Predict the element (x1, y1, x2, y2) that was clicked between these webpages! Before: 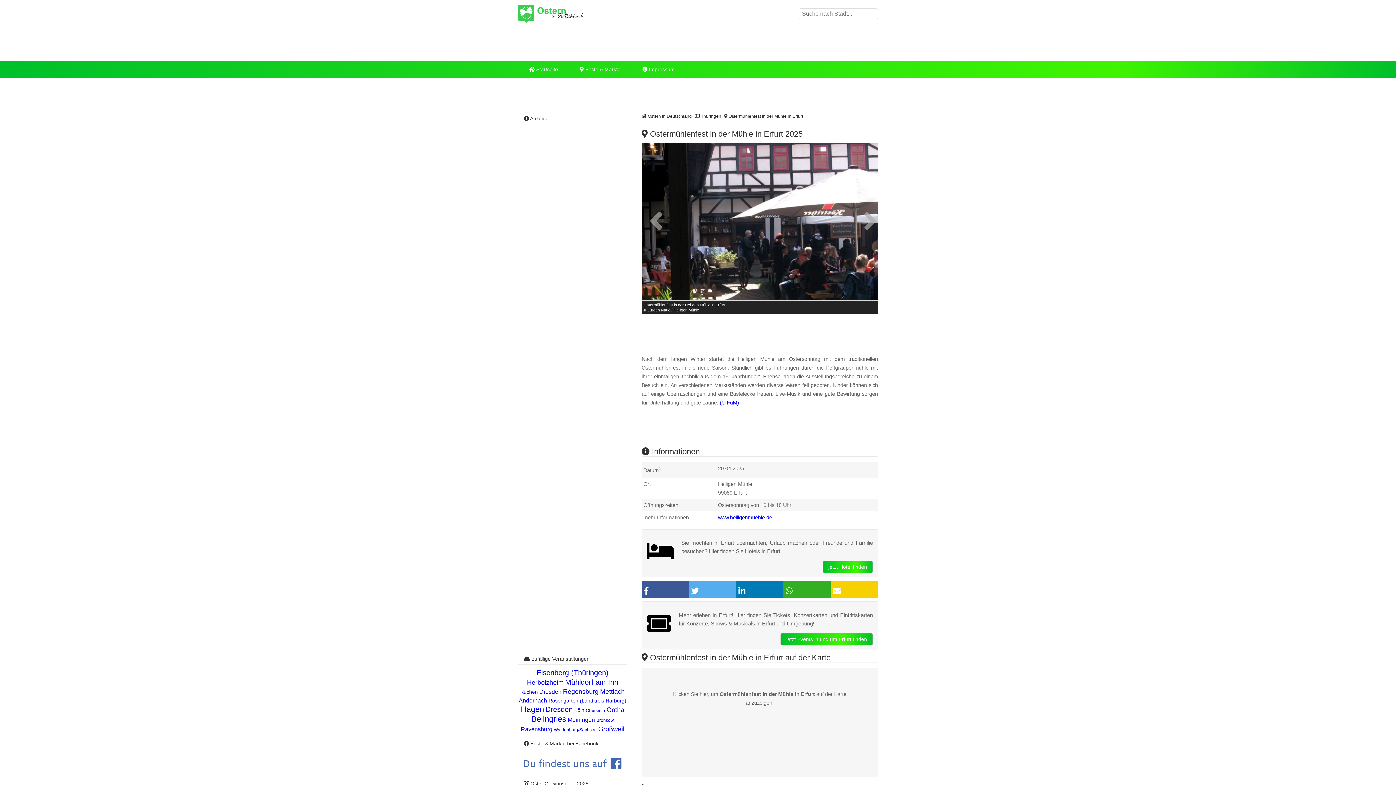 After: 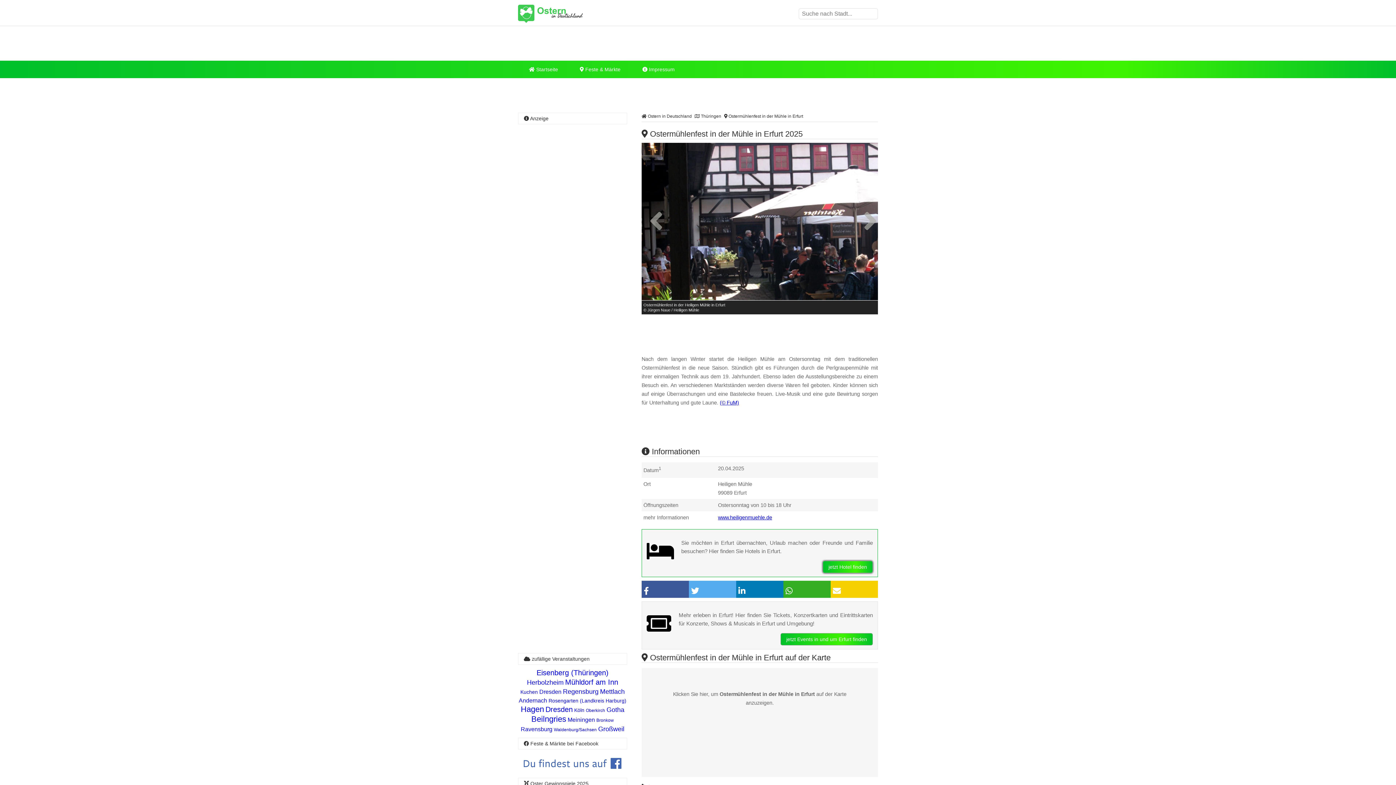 Action: label: jetzt Hotel finden bbox: (822, 560, 873, 573)